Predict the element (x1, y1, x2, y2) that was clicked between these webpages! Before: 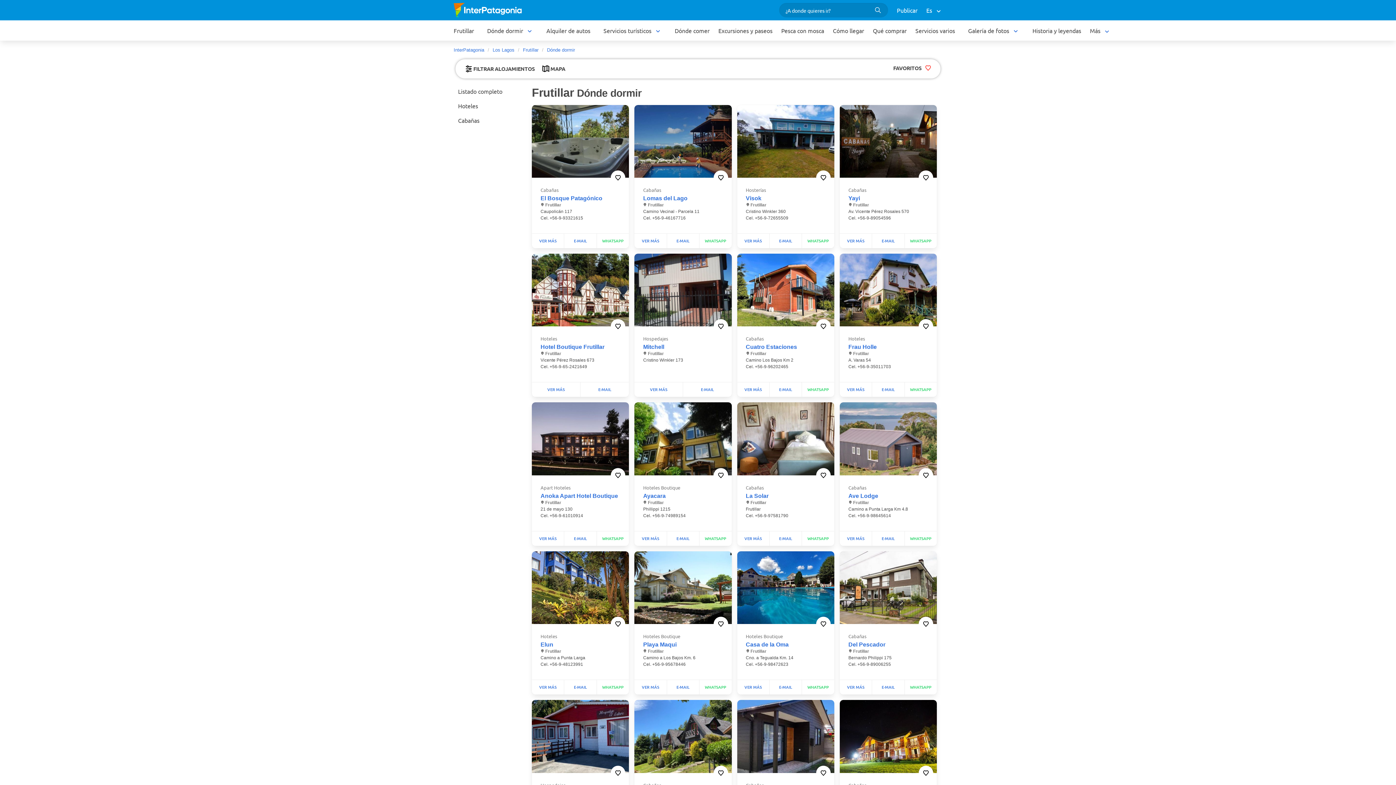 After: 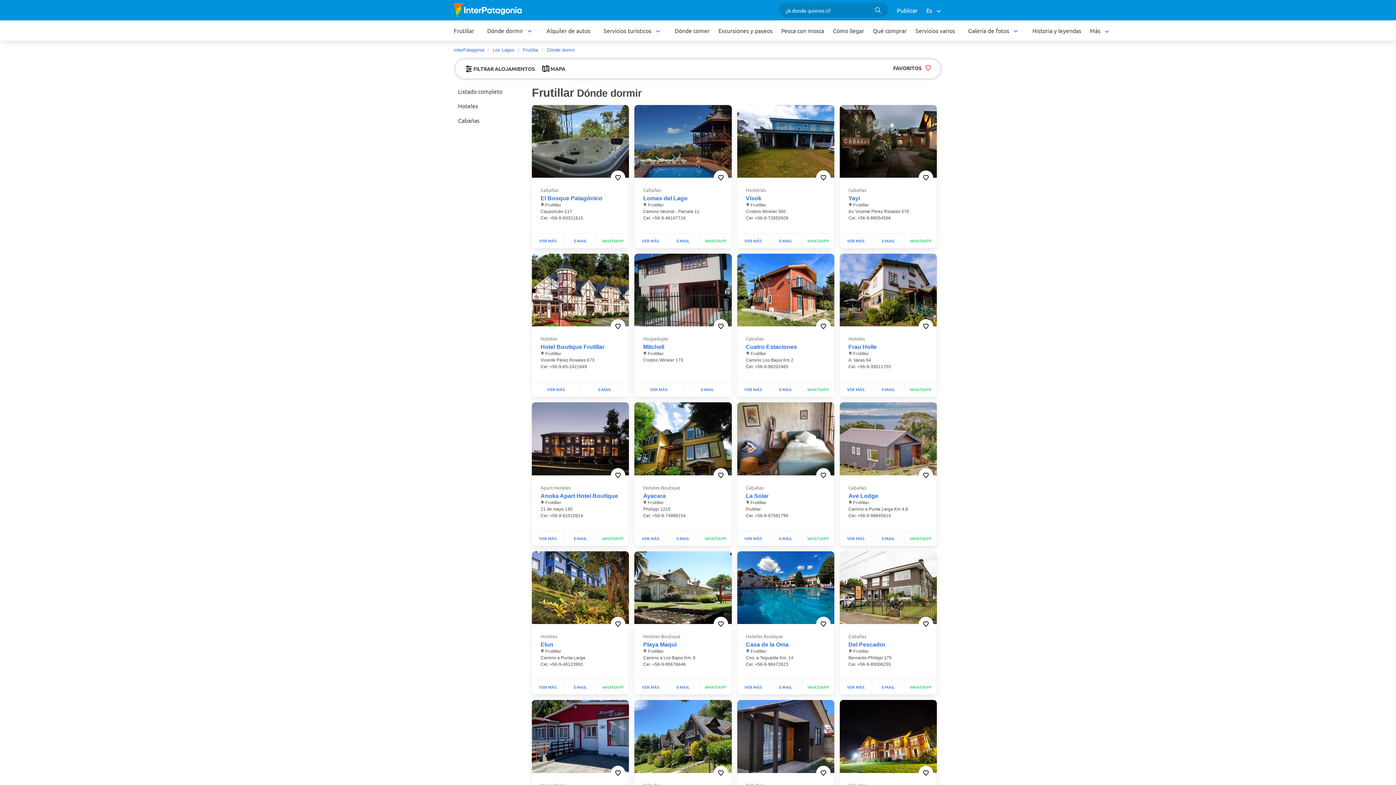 Action: bbox: (699, 233, 731, 248)